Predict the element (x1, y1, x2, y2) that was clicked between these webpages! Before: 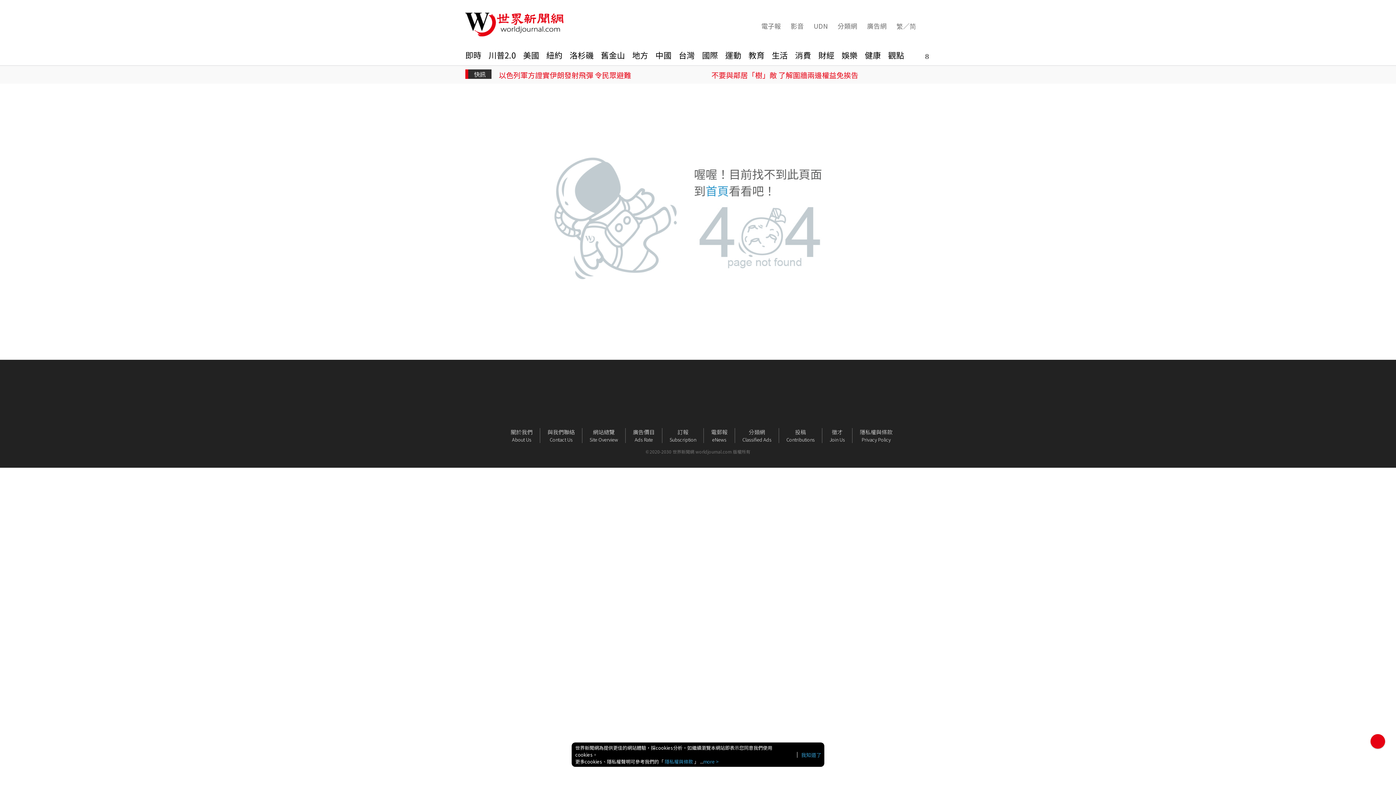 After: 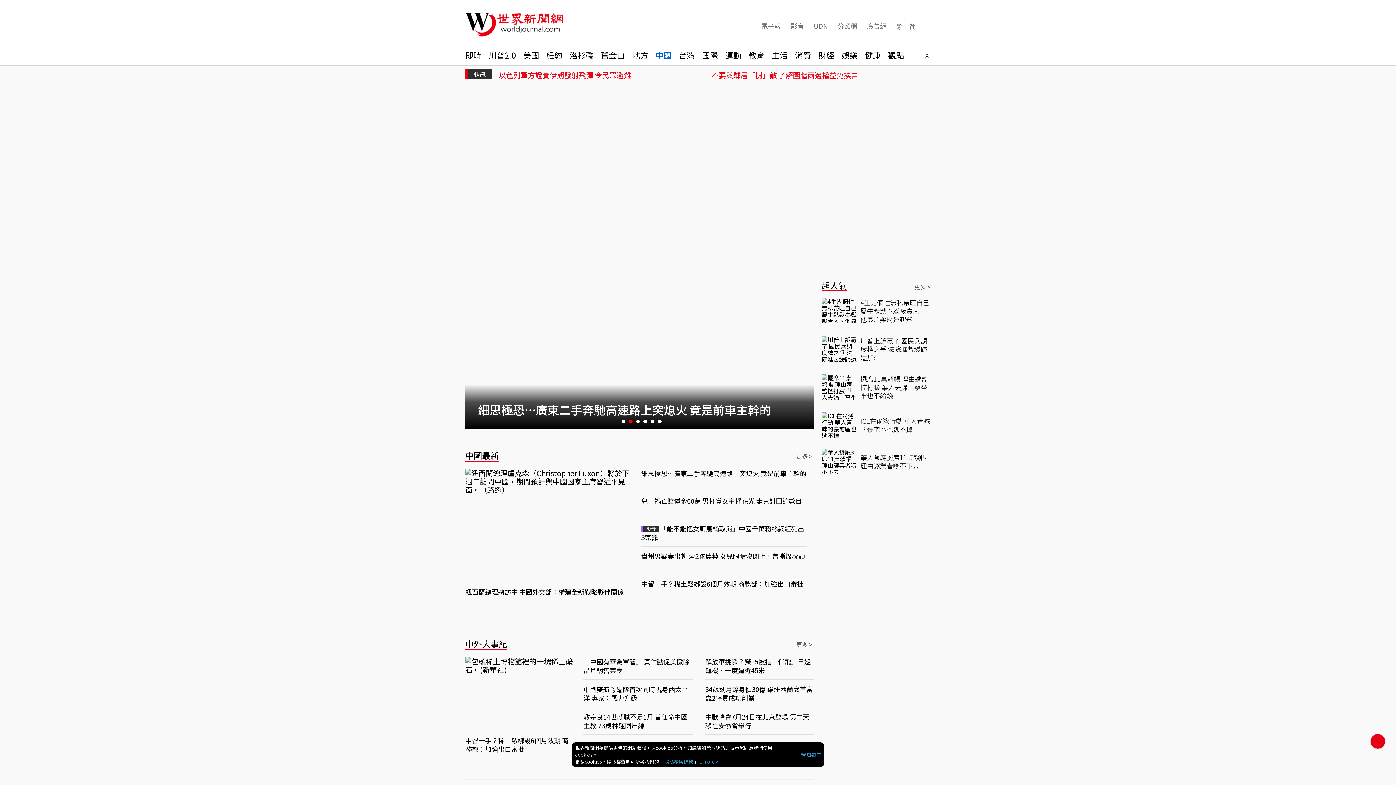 Action: bbox: (655, 50, 671, 65) label: 中國